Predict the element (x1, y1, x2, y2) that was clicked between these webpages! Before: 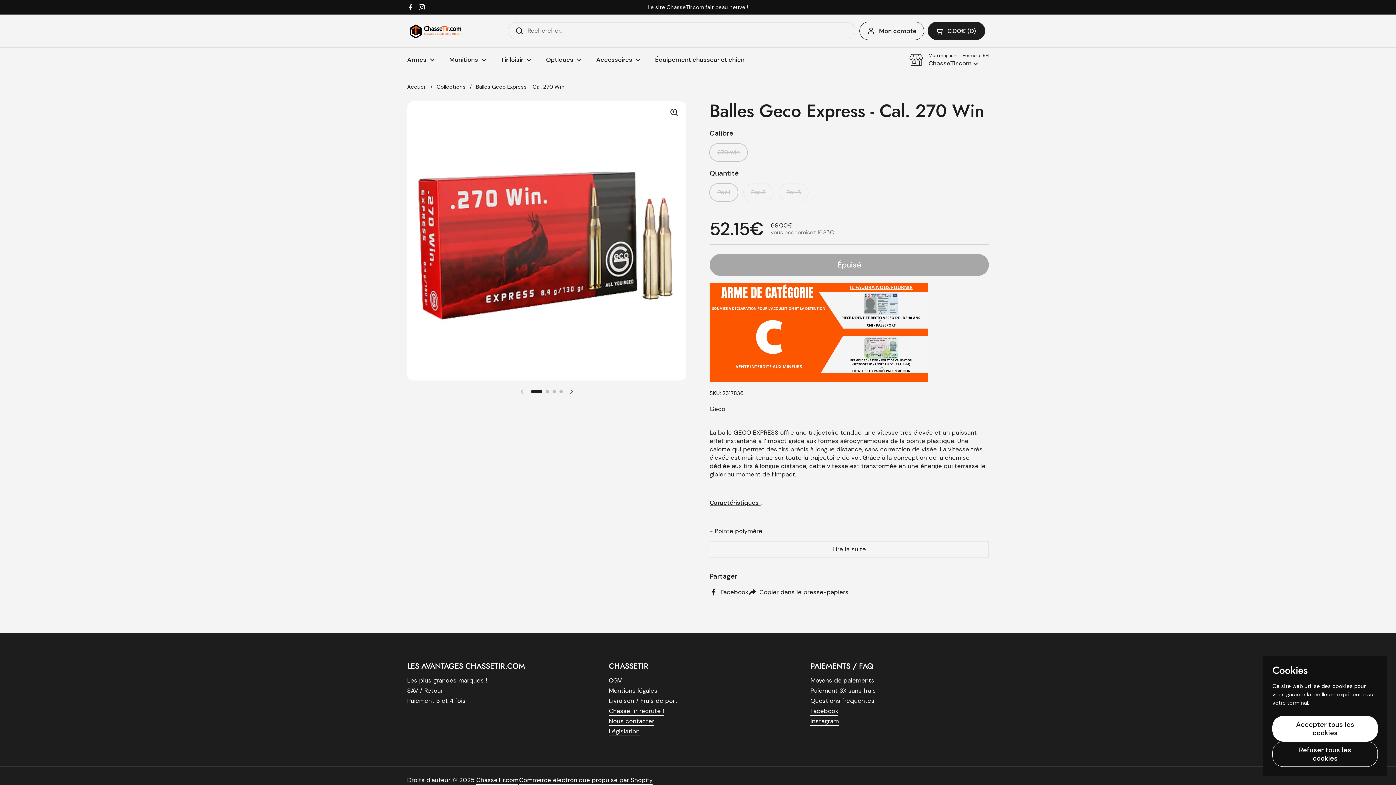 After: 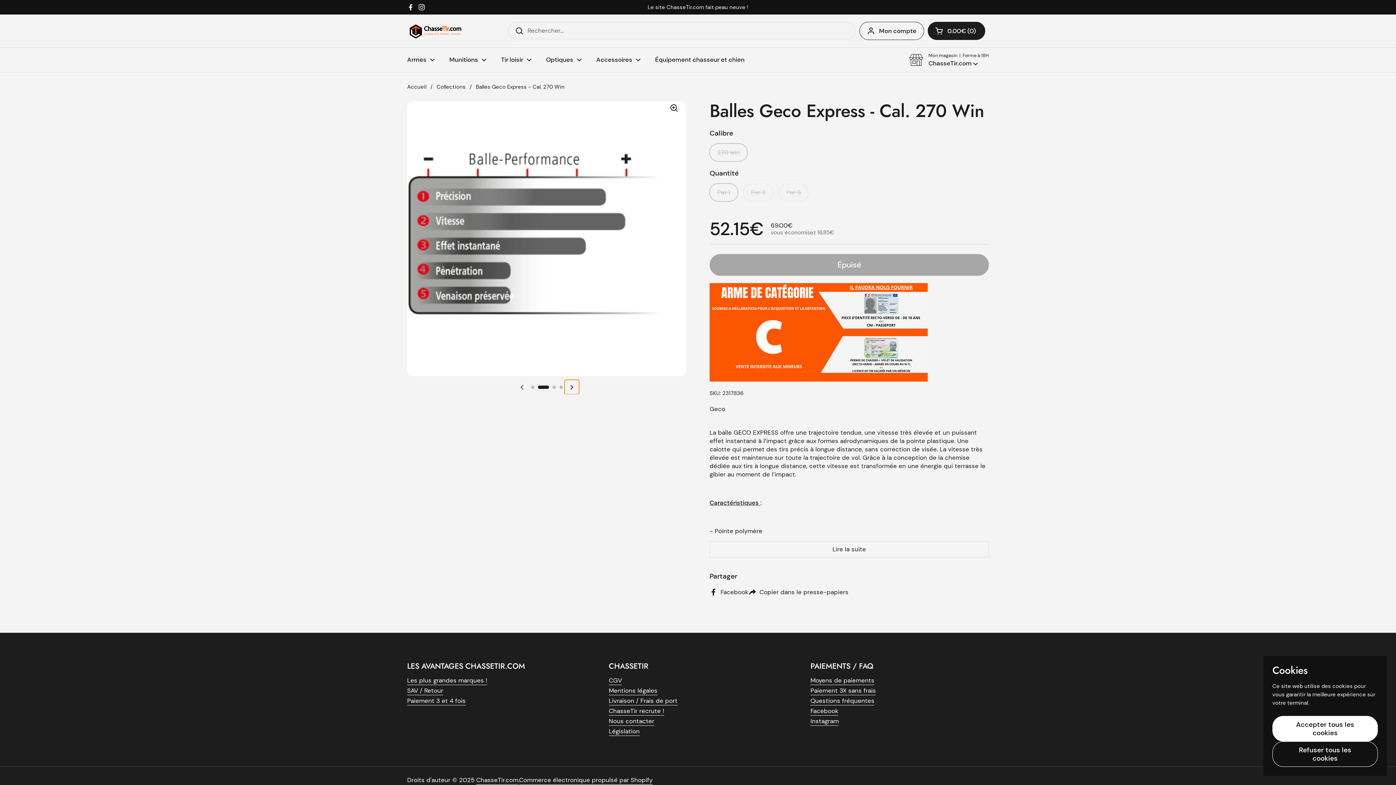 Action: bbox: (564, 384, 579, 398) label: Diapositive suivante